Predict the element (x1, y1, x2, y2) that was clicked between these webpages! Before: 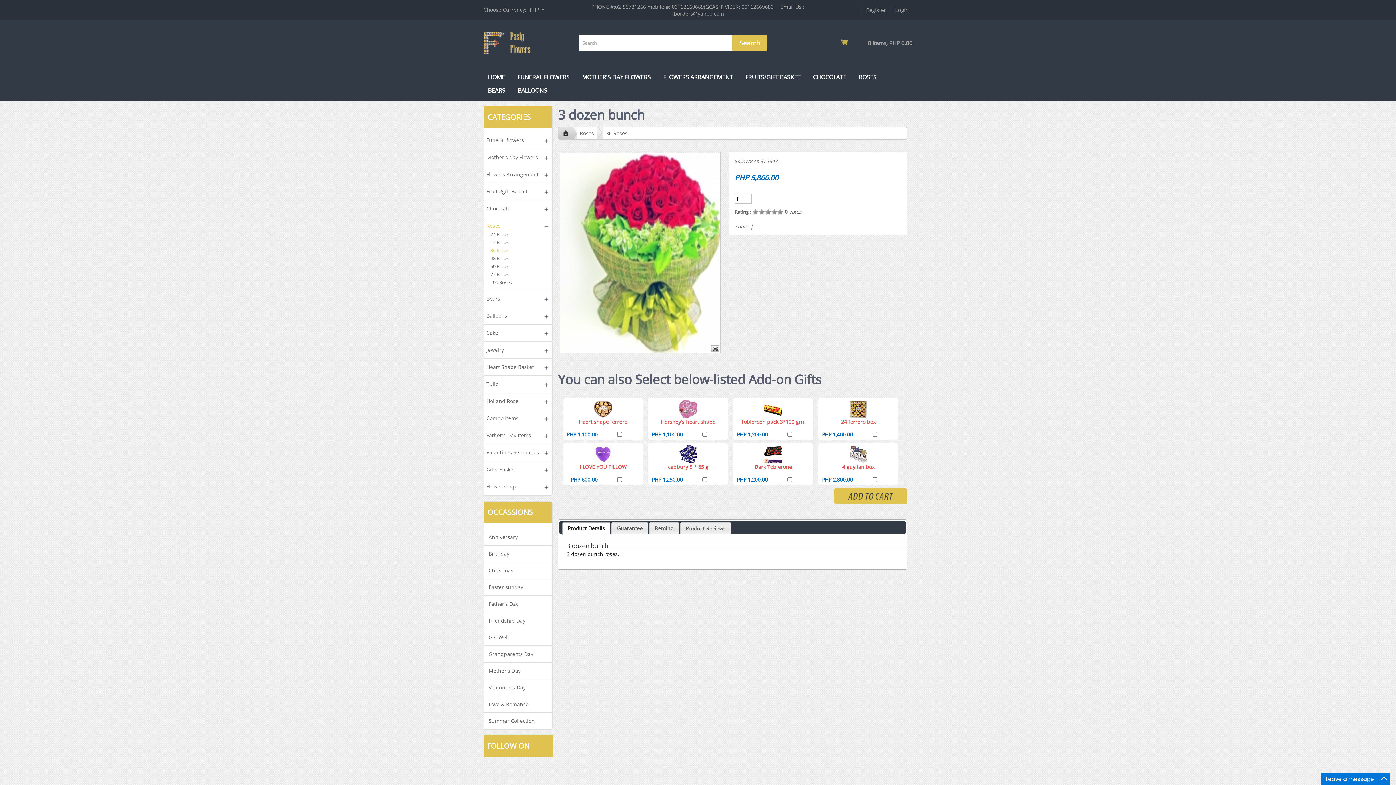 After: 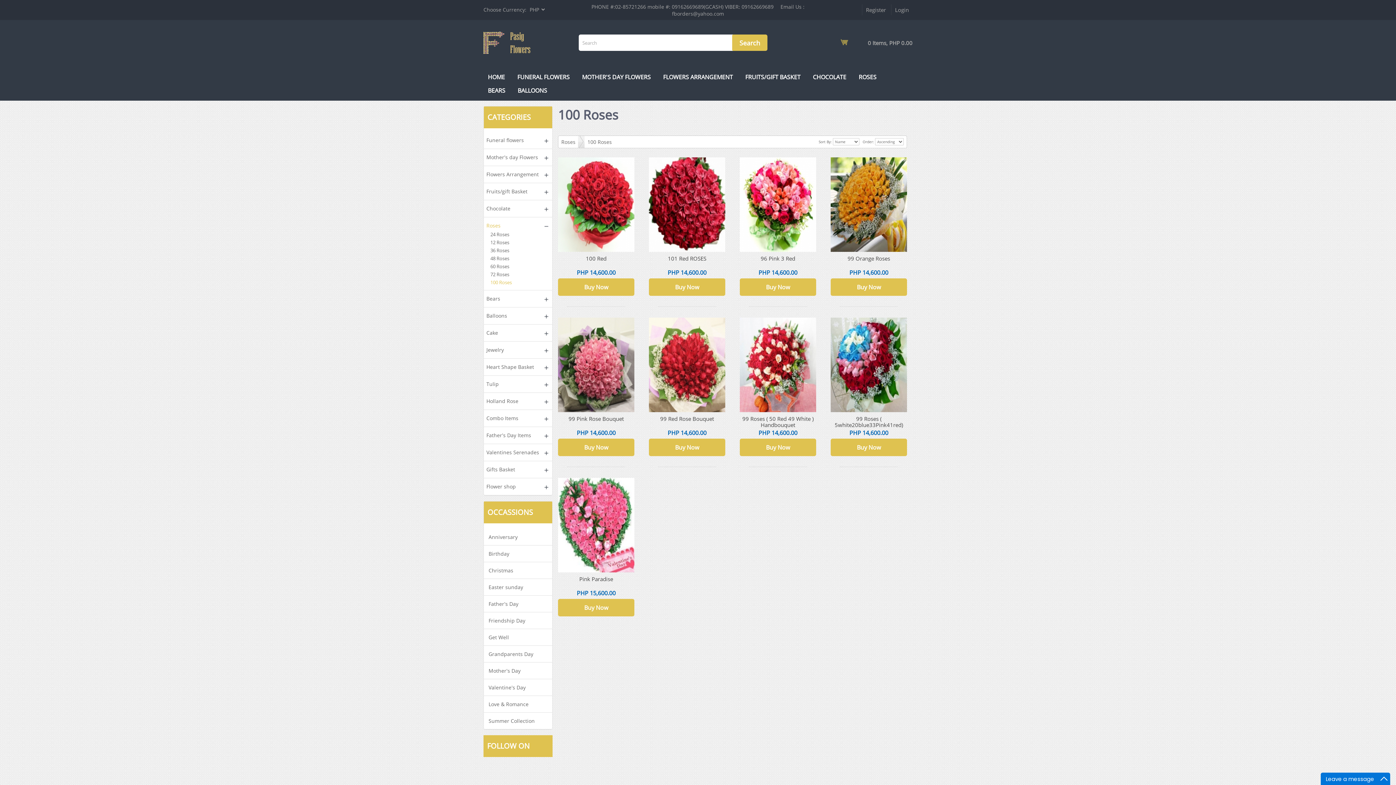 Action: label: 100 Roses bbox: (486, 278, 552, 286)